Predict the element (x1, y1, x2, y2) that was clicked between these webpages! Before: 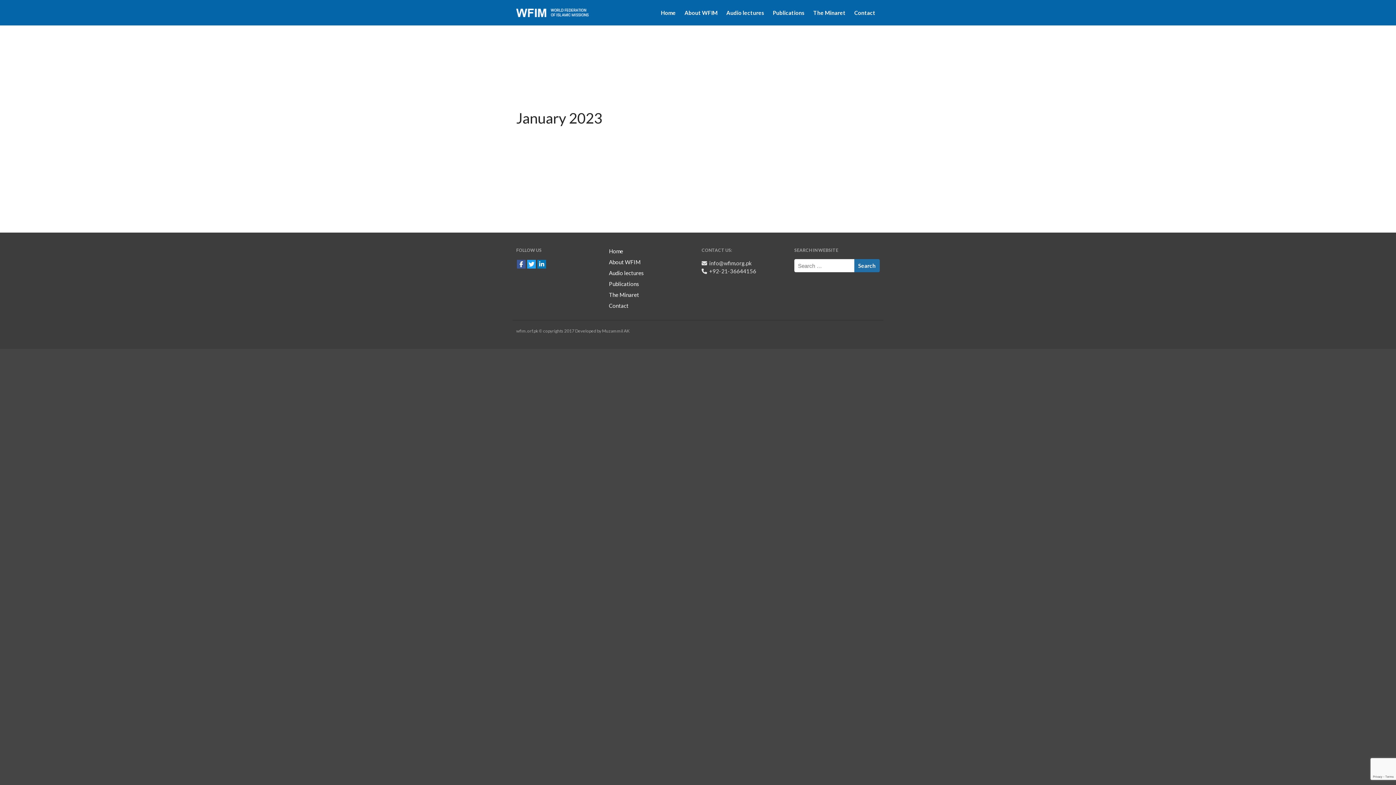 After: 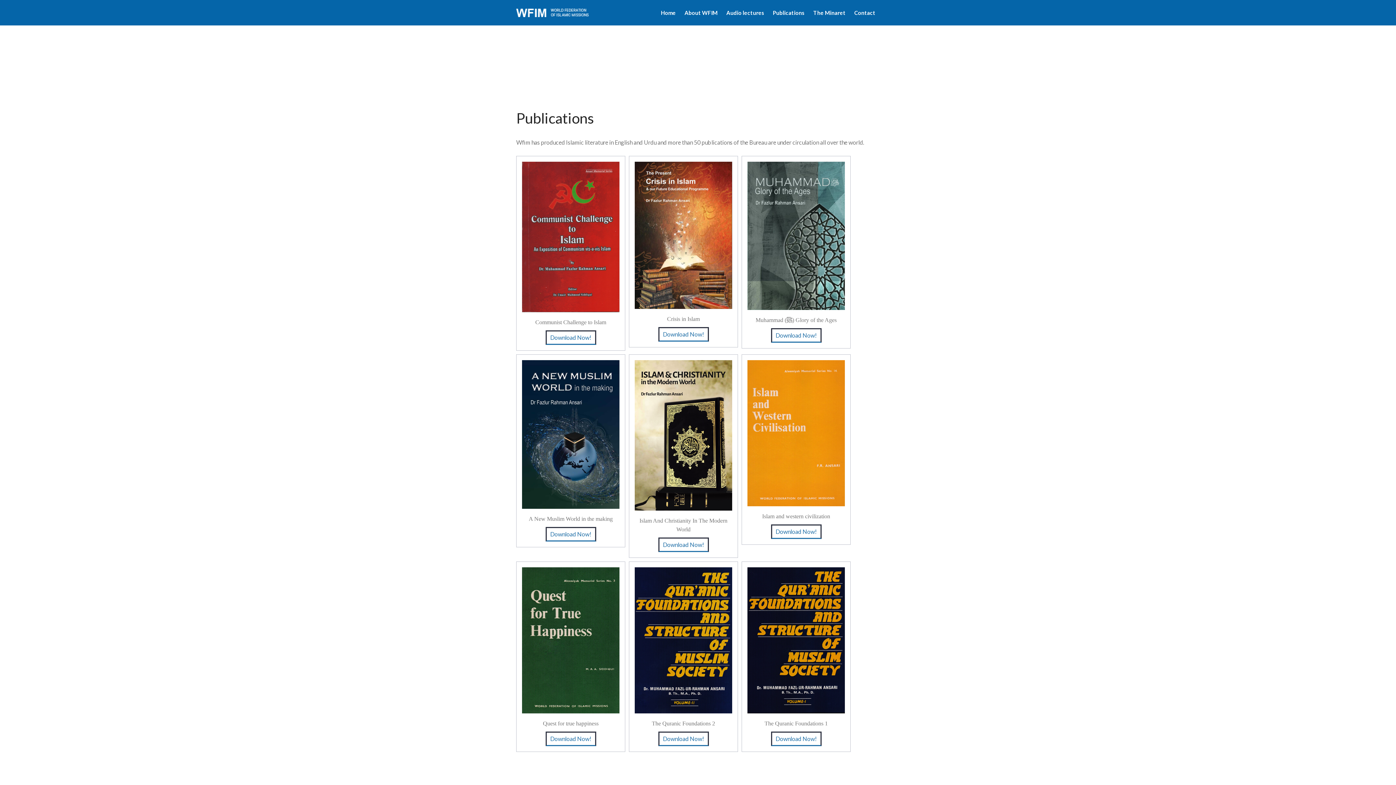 Action: label: Publications bbox: (609, 280, 639, 287)